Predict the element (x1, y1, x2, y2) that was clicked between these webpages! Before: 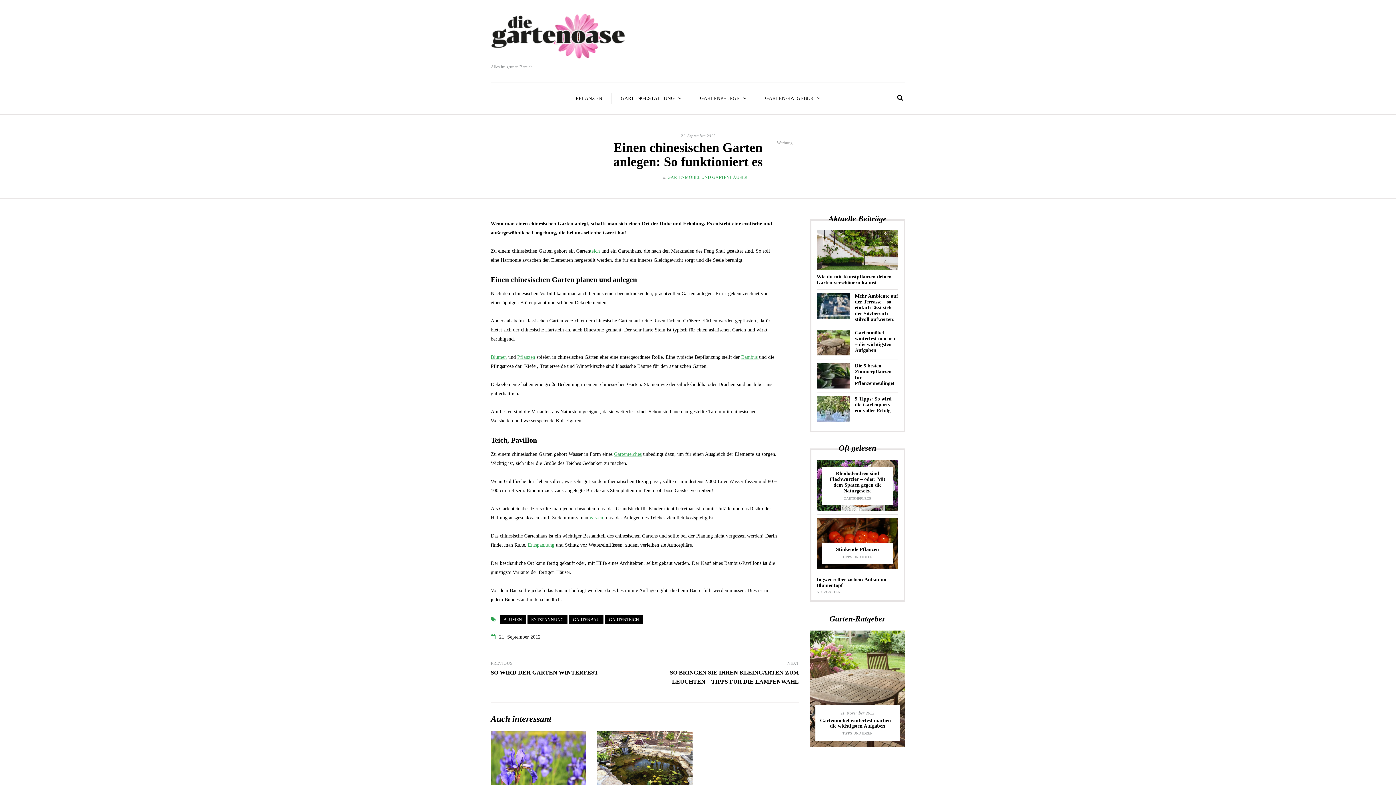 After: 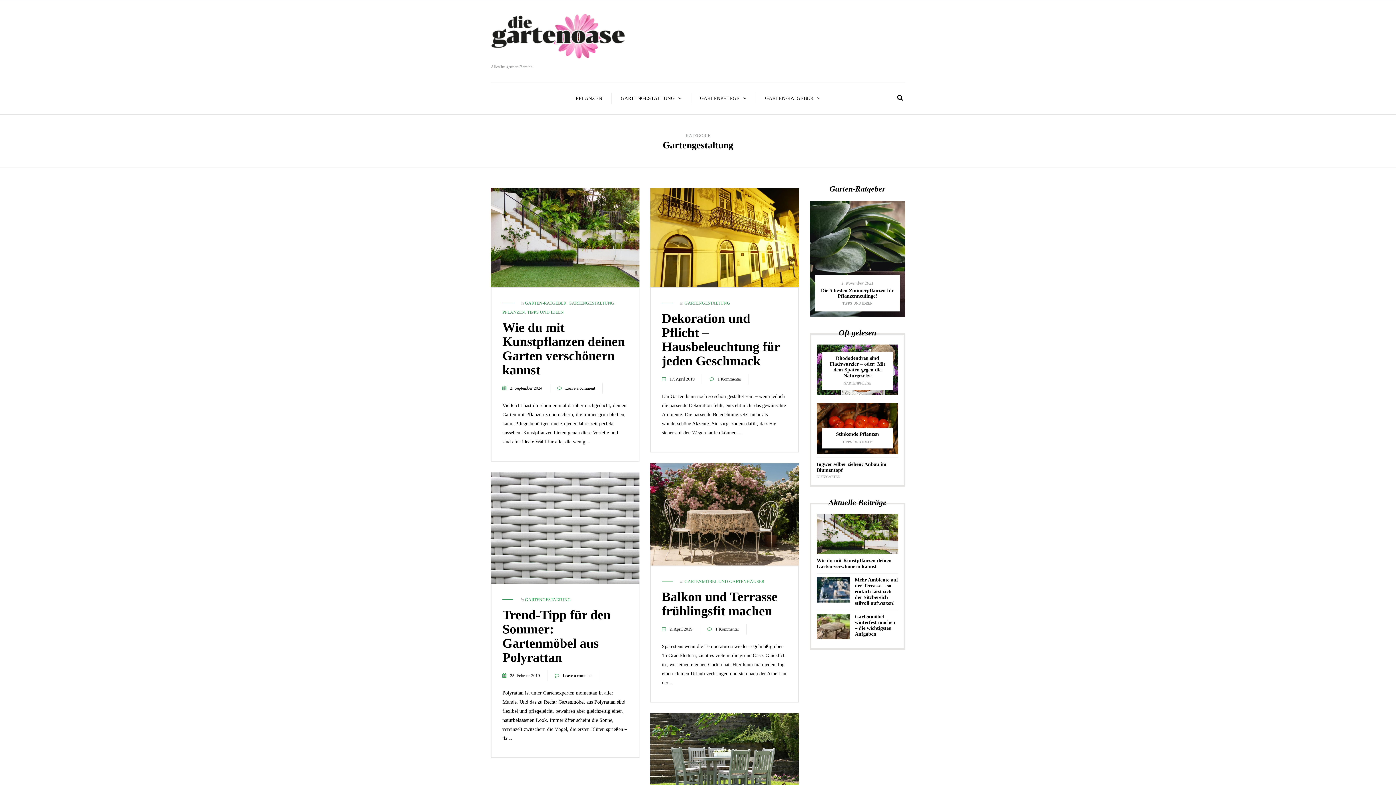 Action: label: GARTENGESTALTUNG bbox: (611, 92, 691, 104)